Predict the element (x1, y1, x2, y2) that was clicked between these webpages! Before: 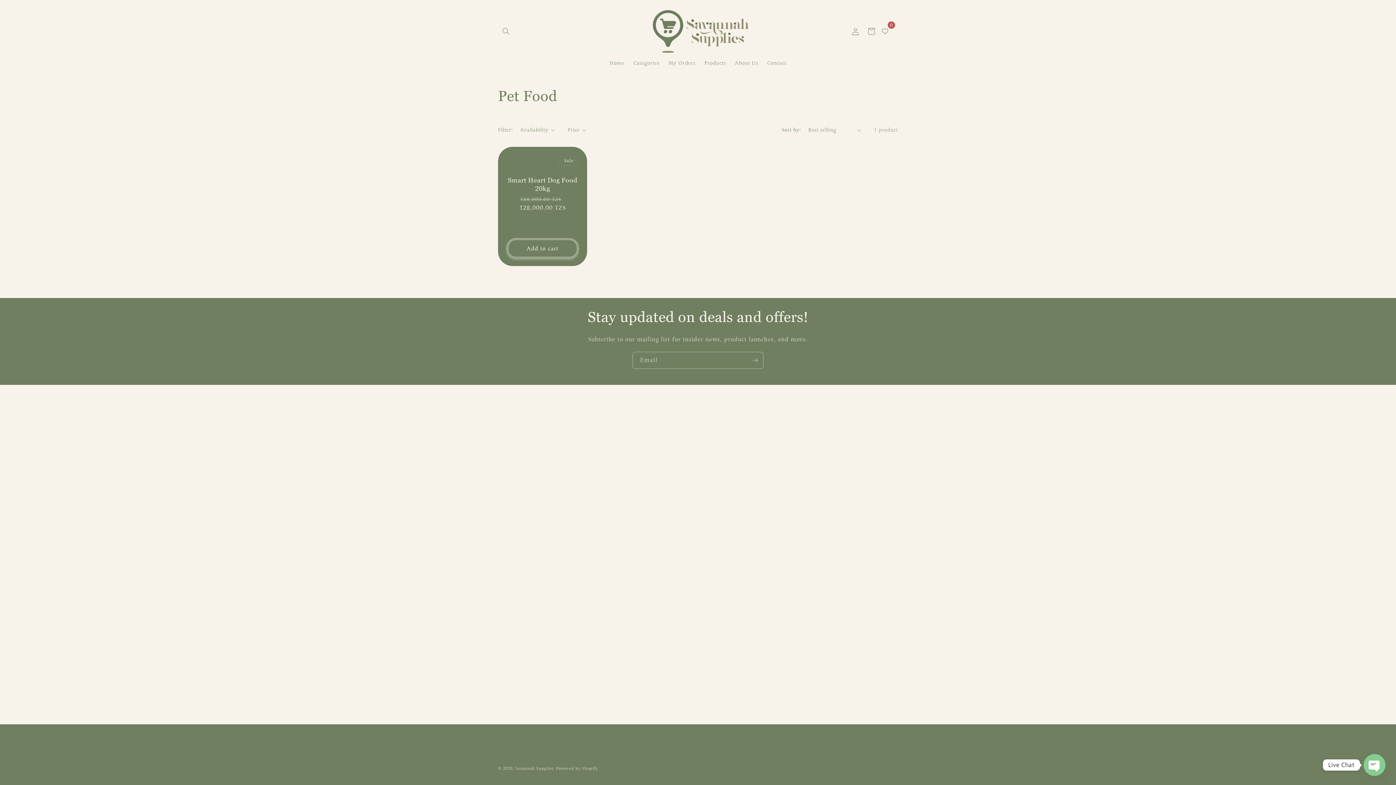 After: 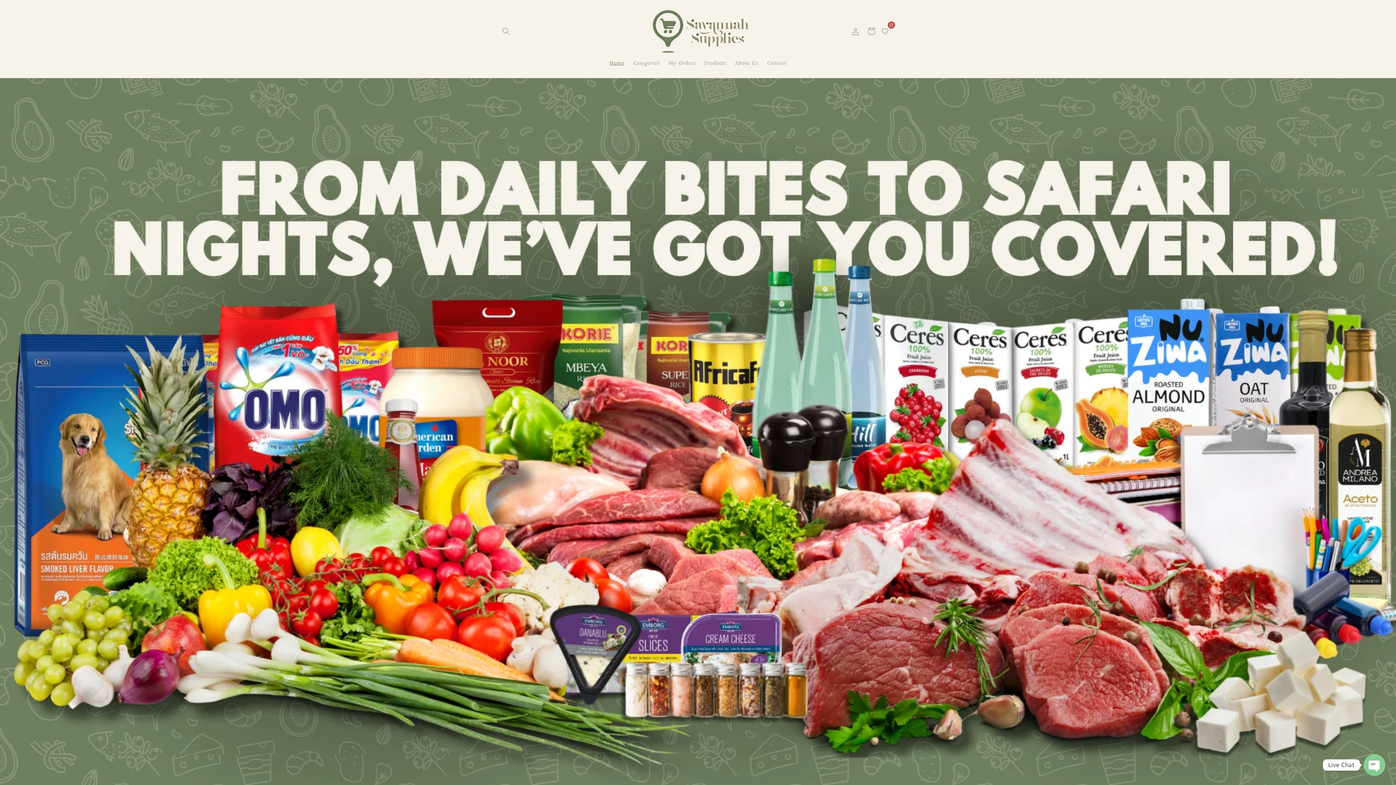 Action: label: Savannah Supplies bbox: (515, 766, 554, 771)